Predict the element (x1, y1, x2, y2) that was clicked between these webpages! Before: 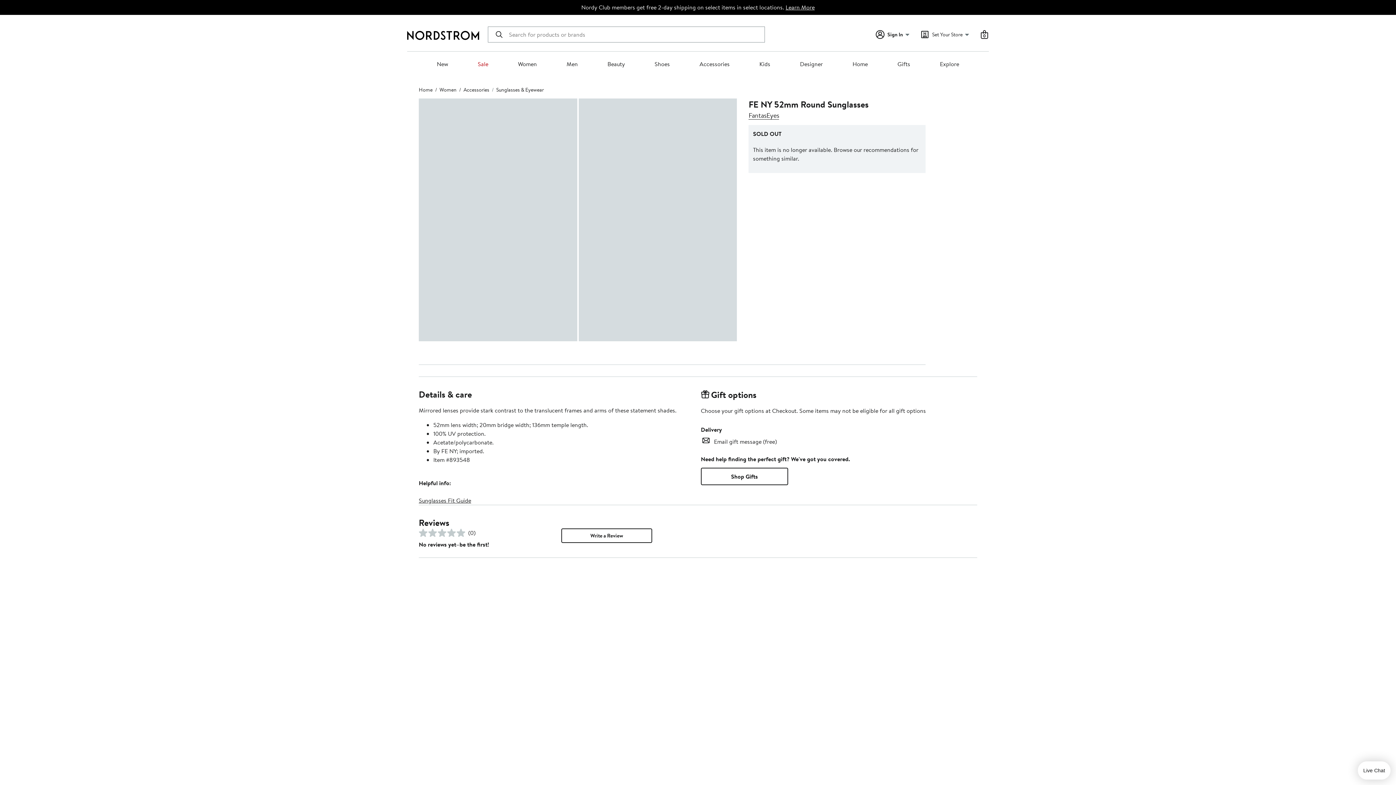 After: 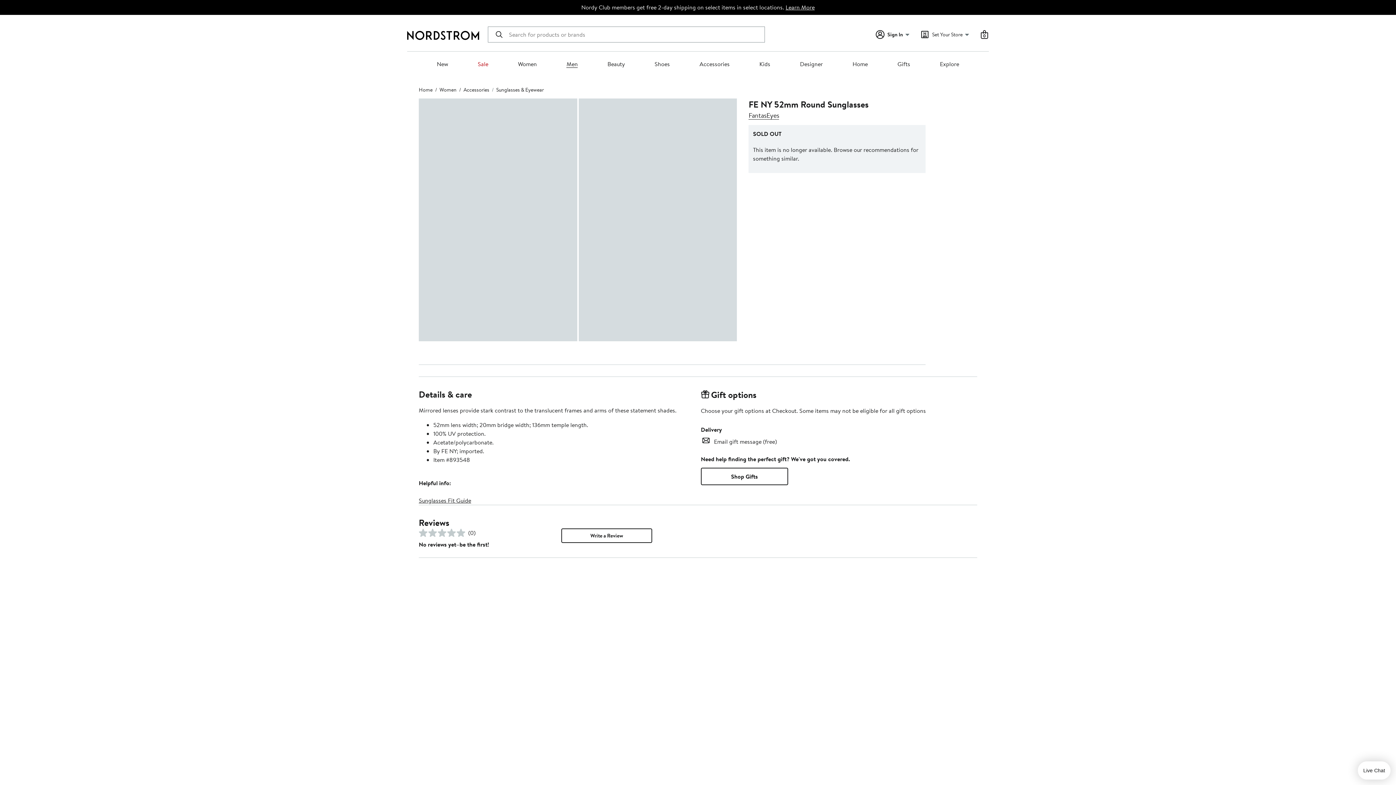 Action: bbox: (566, 60, 577, 68) label: Men